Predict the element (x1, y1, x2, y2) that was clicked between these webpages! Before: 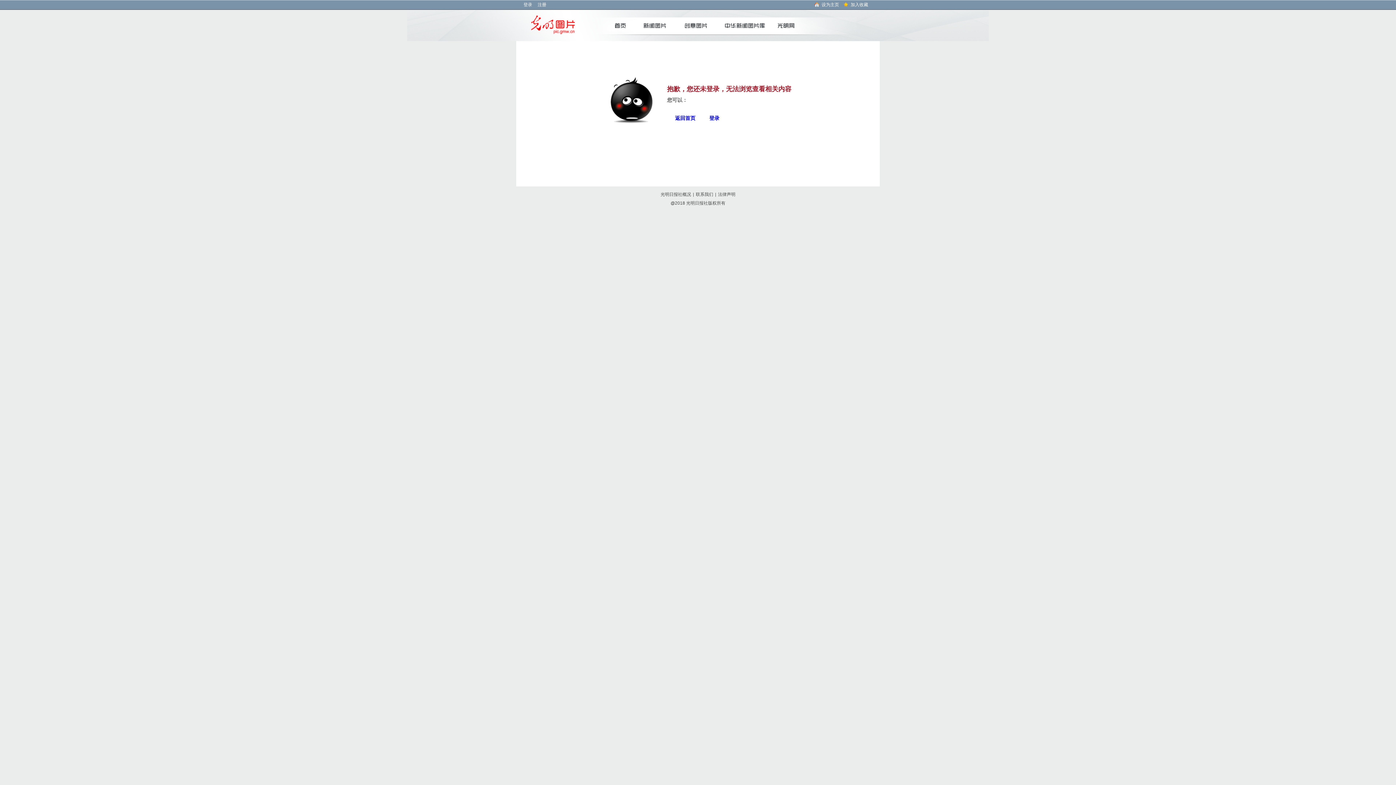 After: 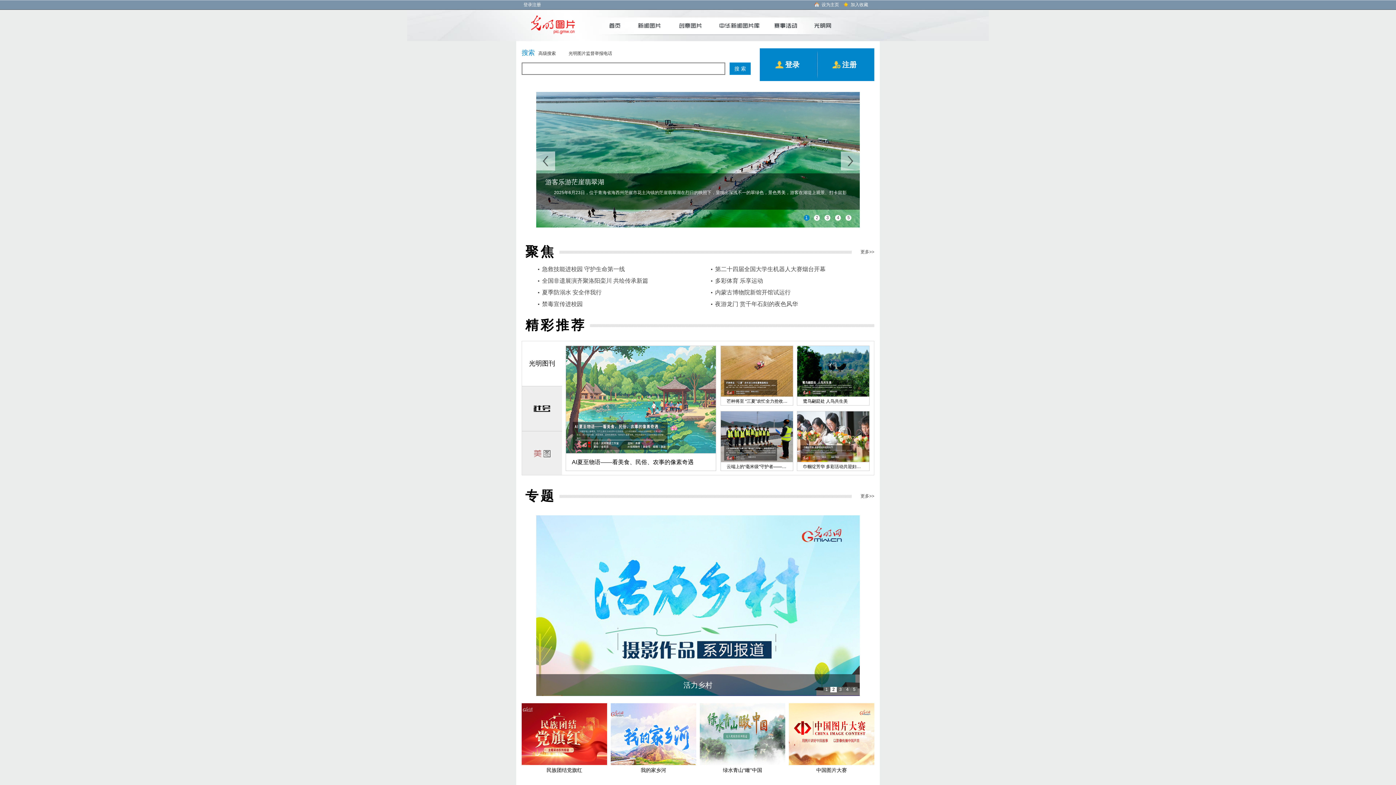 Action: bbox: (530, 15, 575, 21)